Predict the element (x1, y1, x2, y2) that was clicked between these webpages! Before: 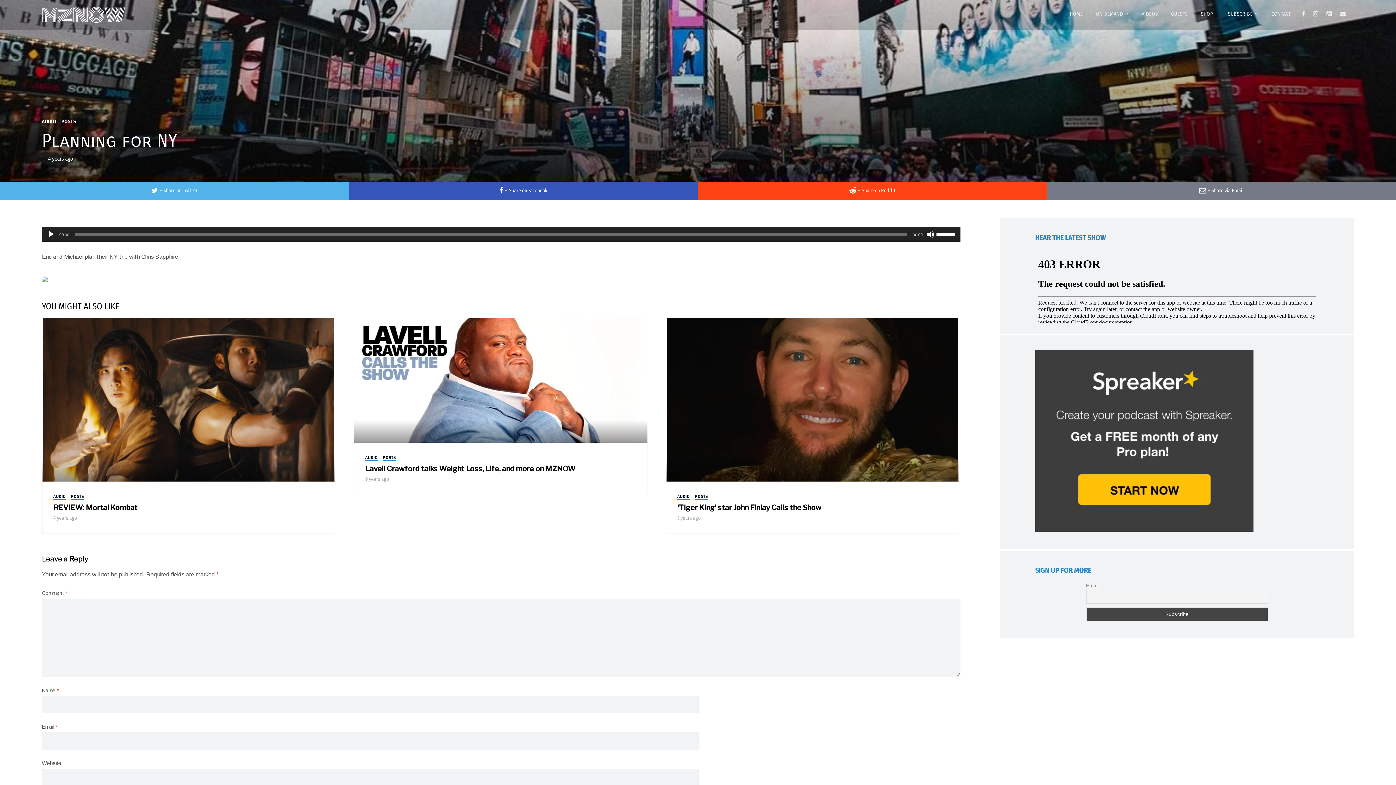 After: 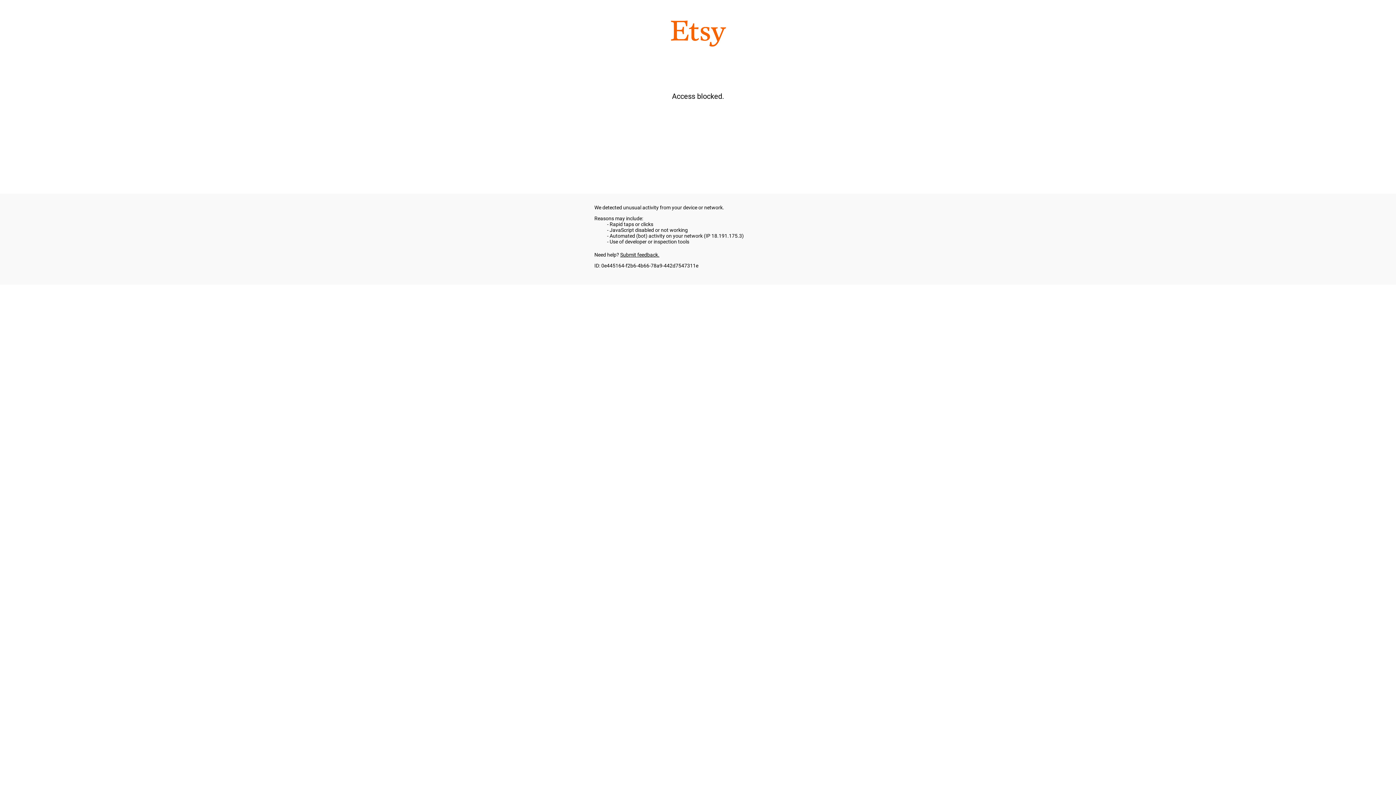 Action: bbox: (1194, 0, 1219, 28) label: SHOP